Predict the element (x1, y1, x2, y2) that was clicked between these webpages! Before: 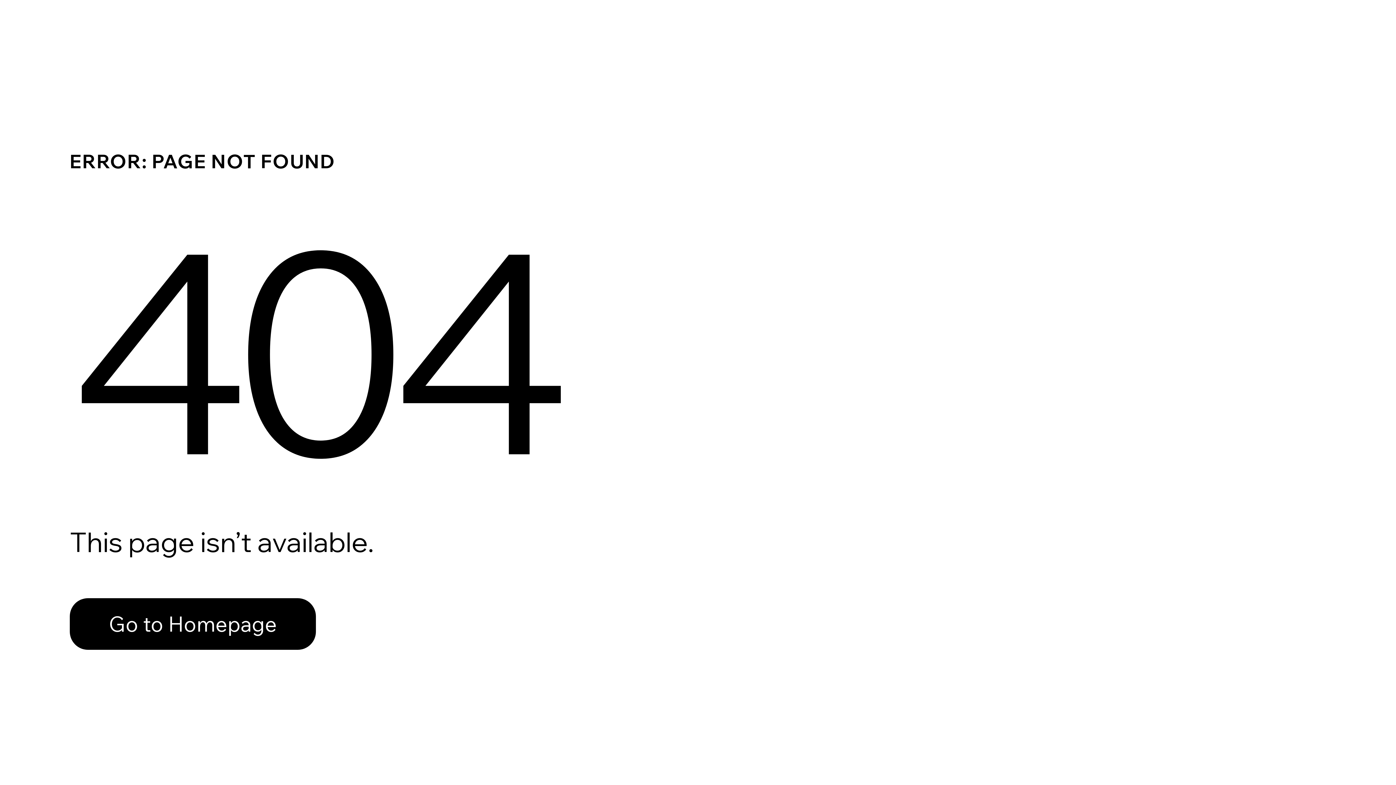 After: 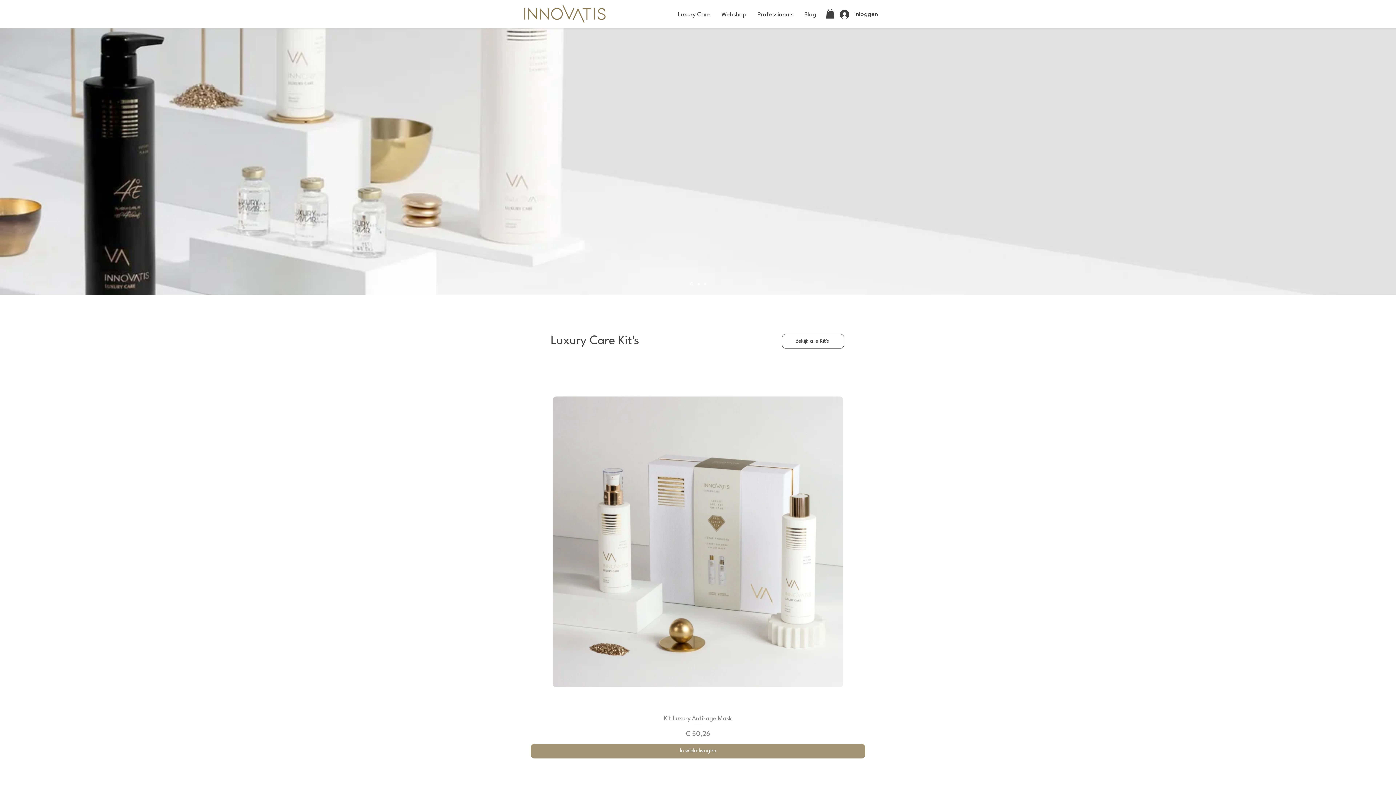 Action: bbox: (69, 598, 316, 650) label: Go to Homepage